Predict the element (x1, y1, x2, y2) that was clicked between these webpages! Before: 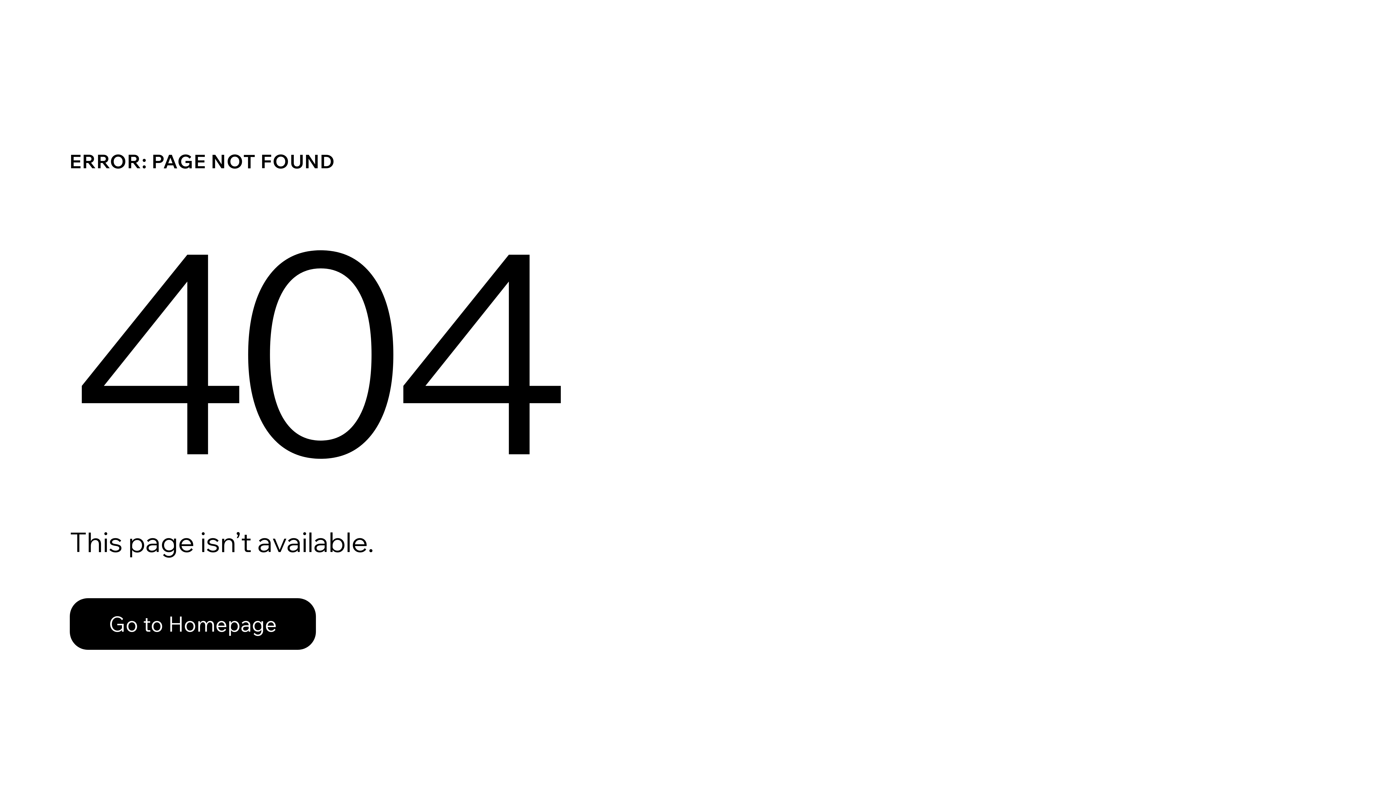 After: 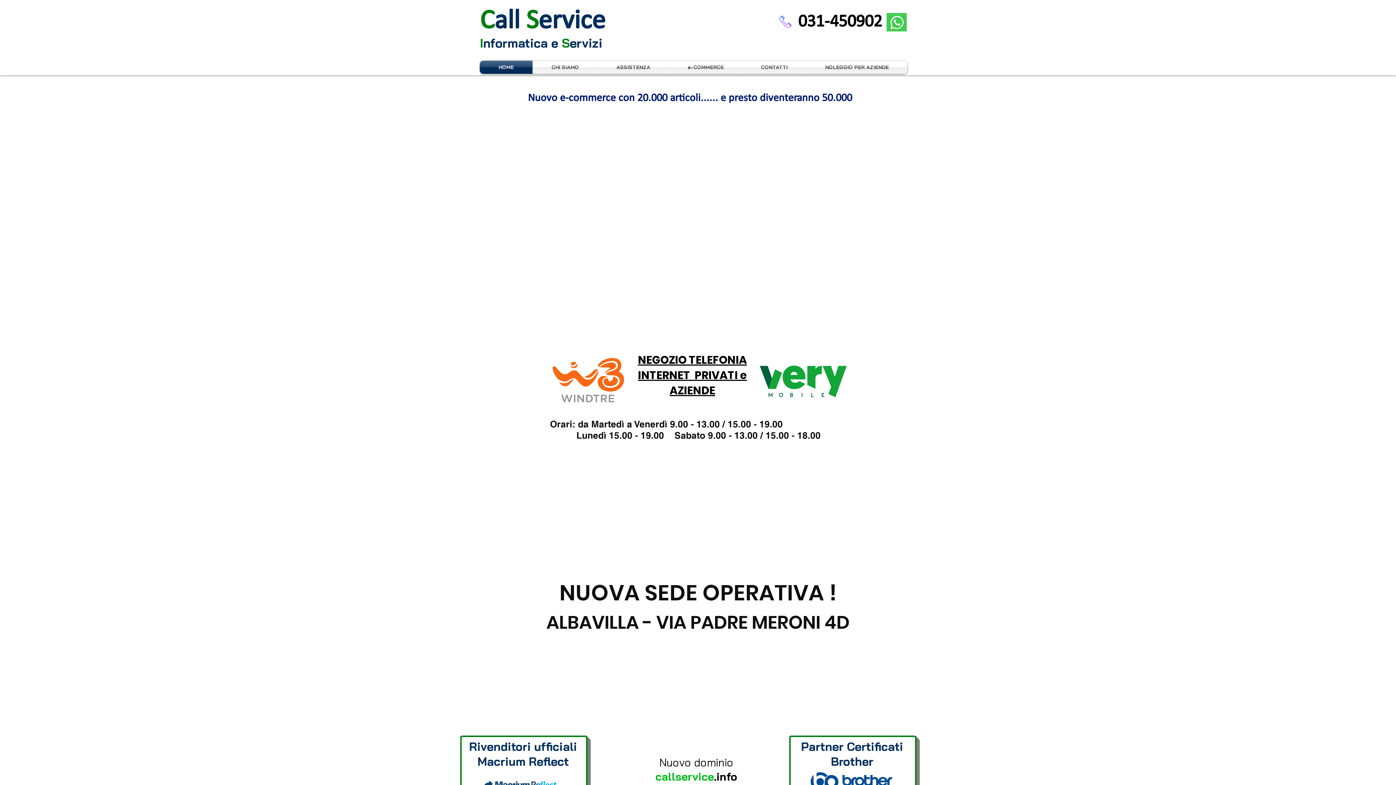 Action: bbox: (69, 598, 316, 650) label: Go to Homepage